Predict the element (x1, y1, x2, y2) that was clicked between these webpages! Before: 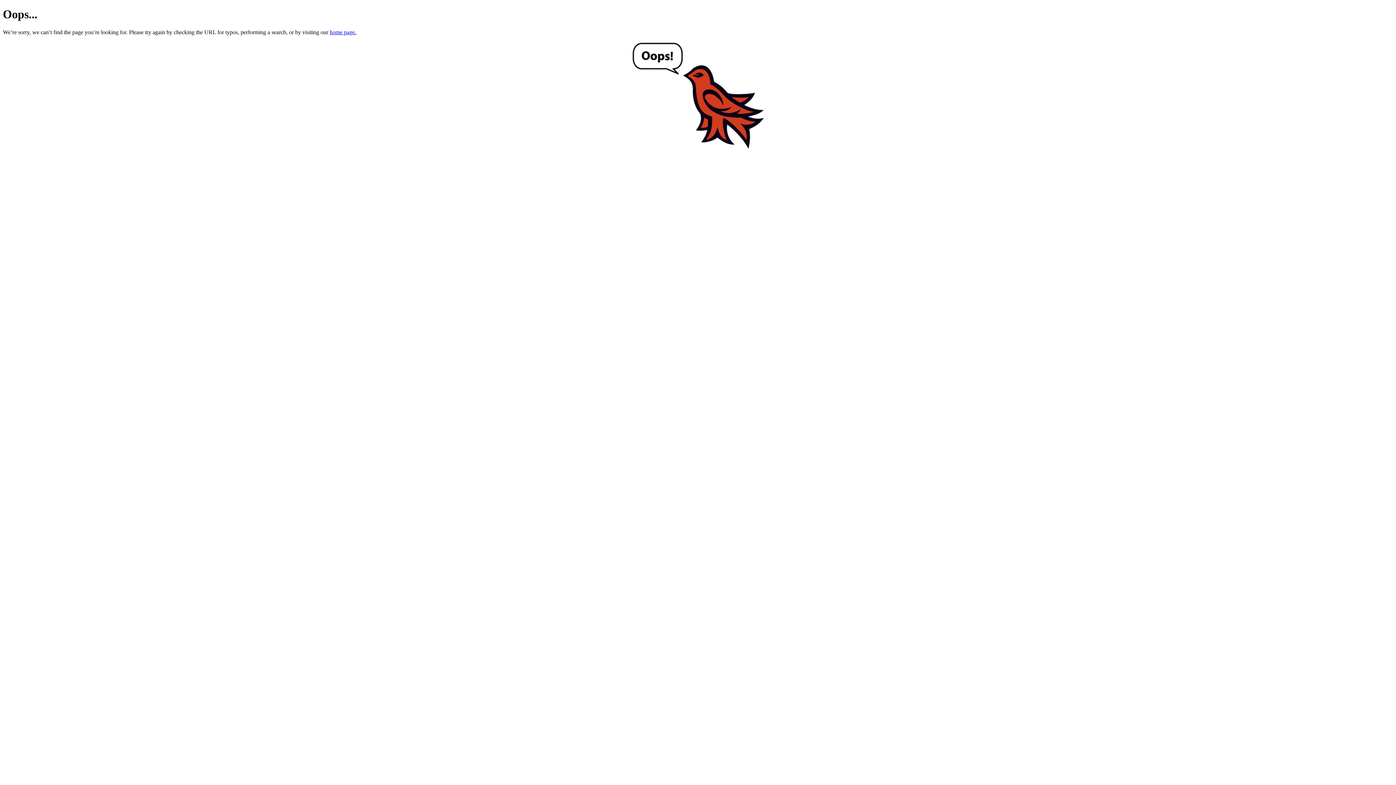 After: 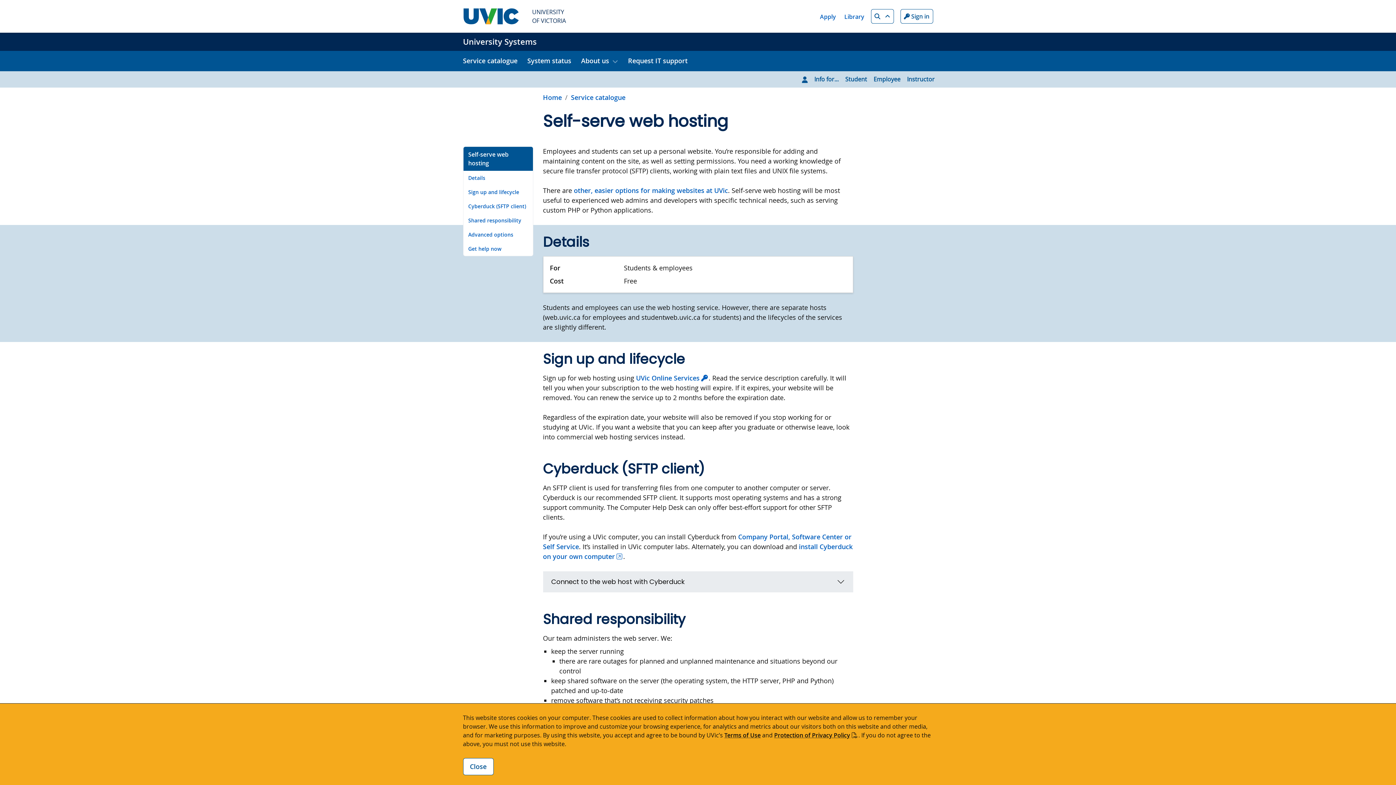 Action: label: home page. bbox: (329, 29, 356, 35)